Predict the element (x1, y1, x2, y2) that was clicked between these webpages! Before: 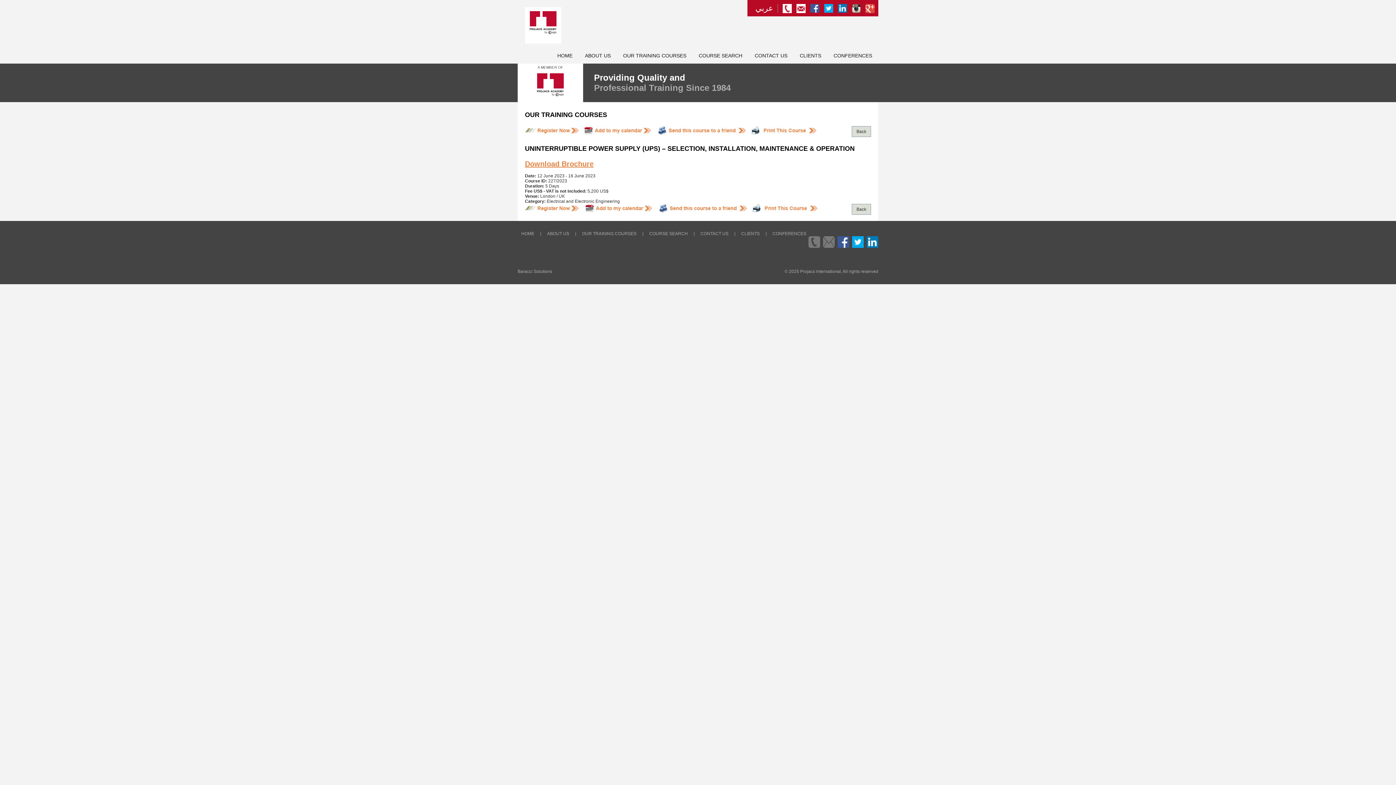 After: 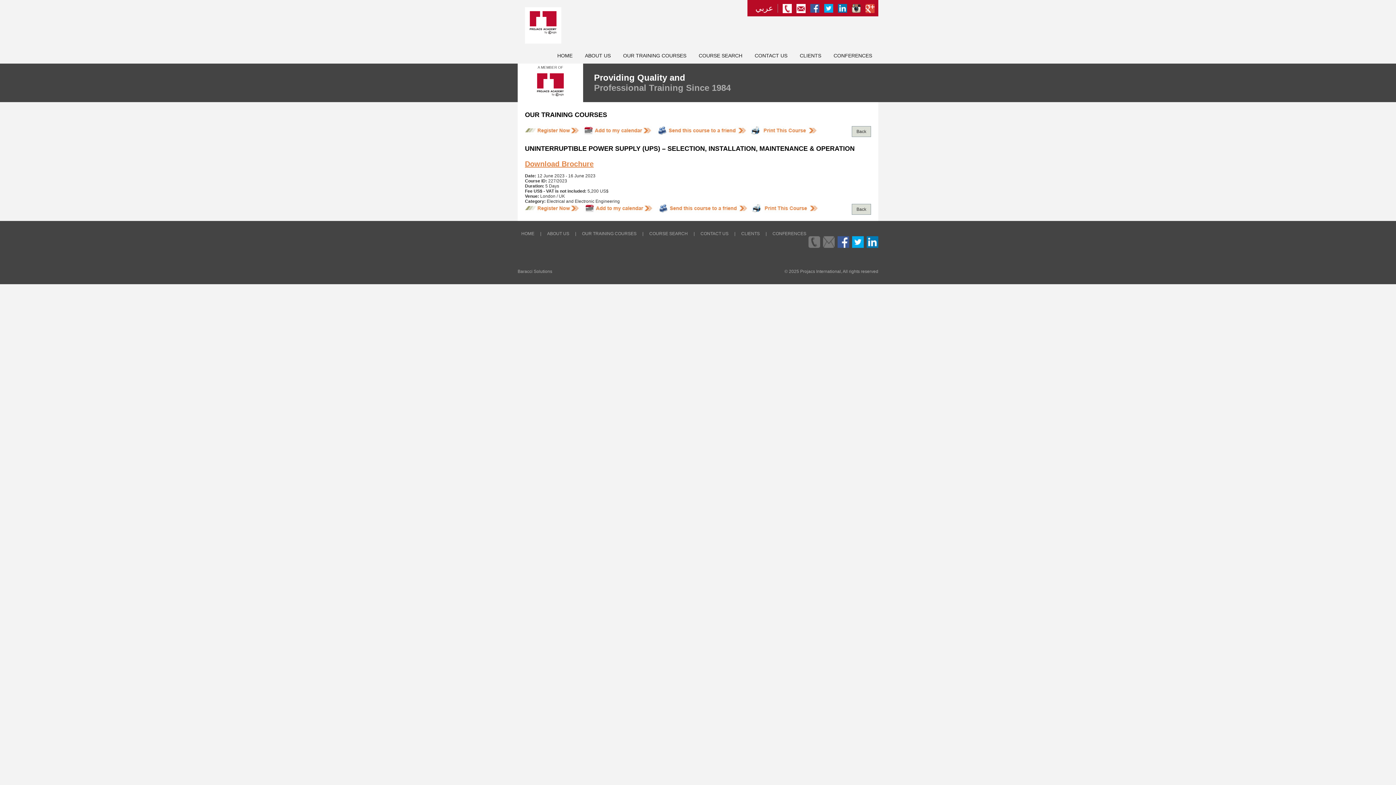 Action: bbox: (582, 130, 655, 136)